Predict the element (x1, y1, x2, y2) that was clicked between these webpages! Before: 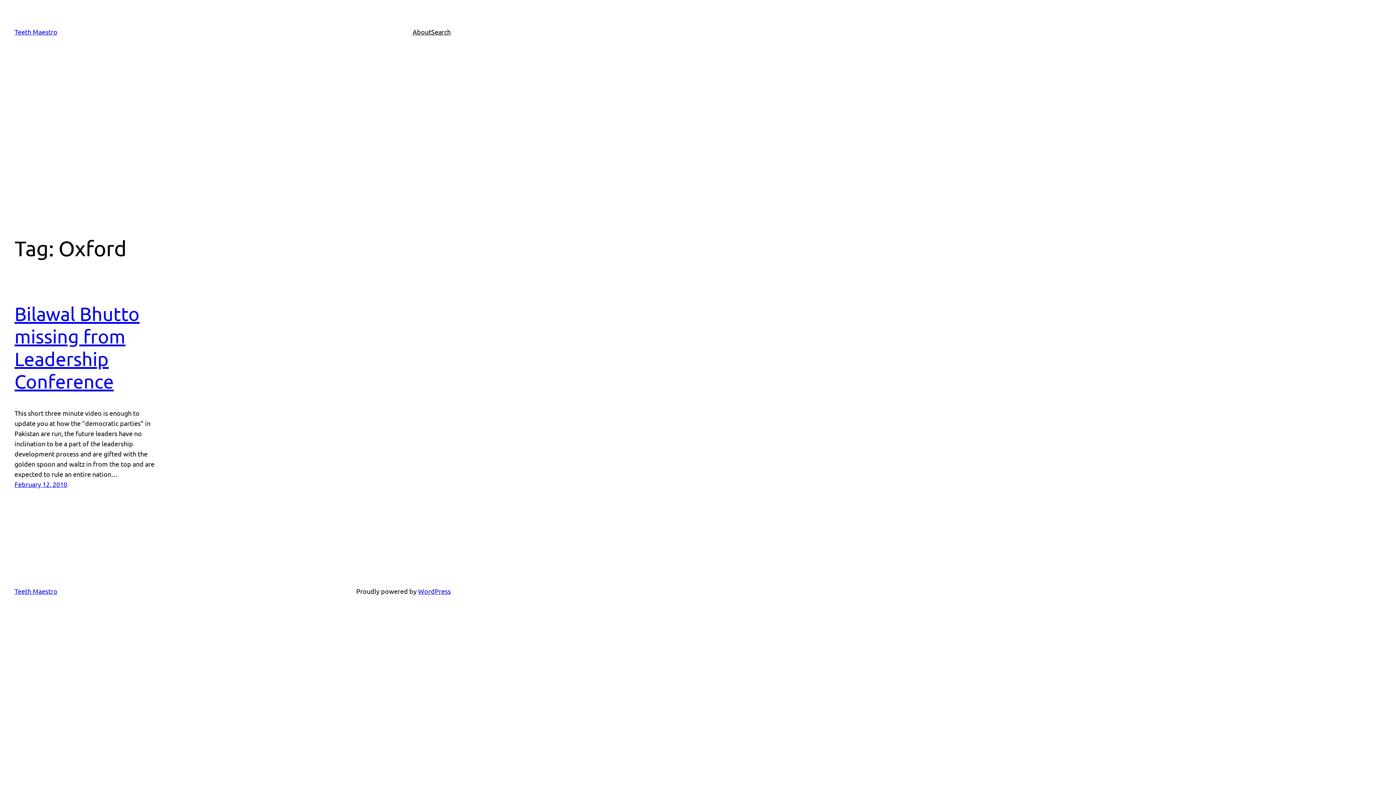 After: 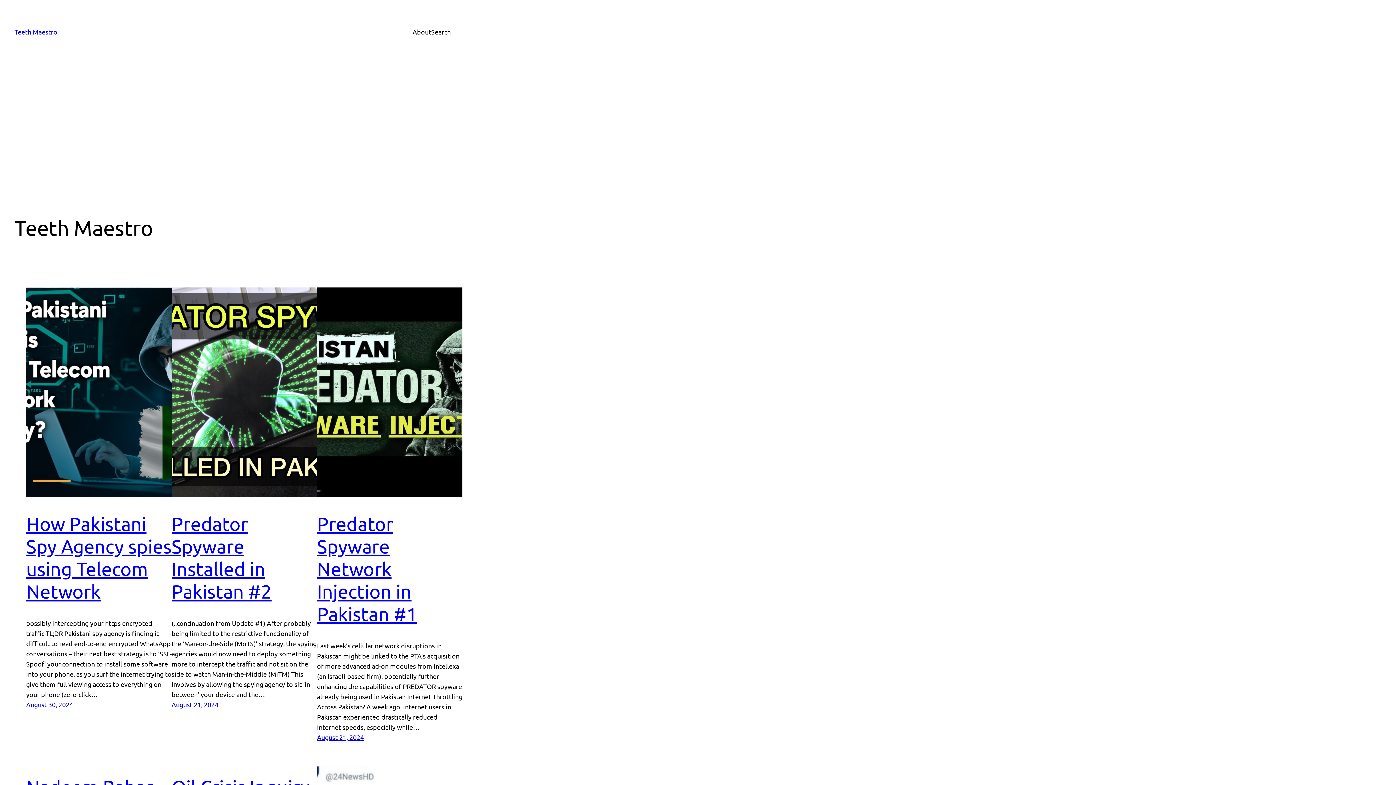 Action: bbox: (14, 587, 57, 595) label: Teeth Maestro